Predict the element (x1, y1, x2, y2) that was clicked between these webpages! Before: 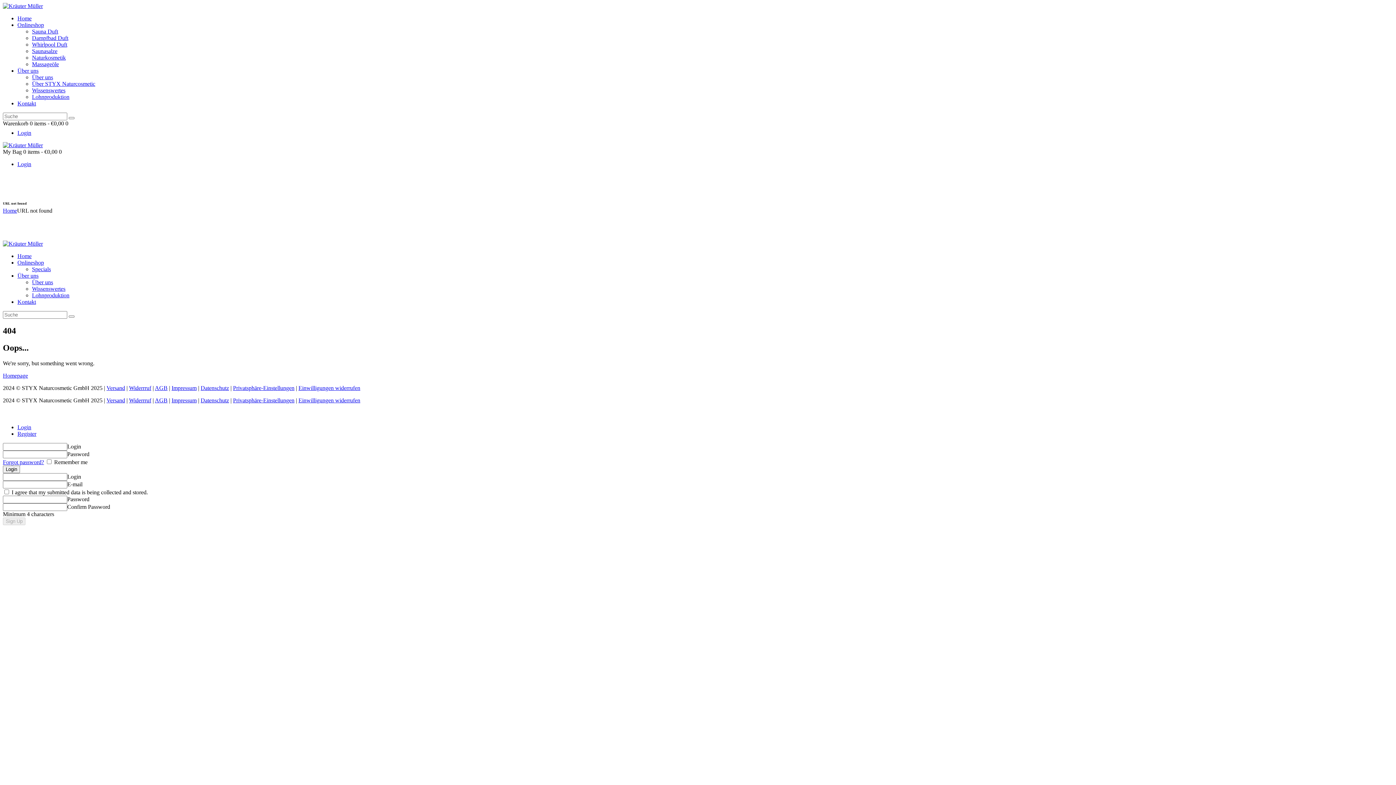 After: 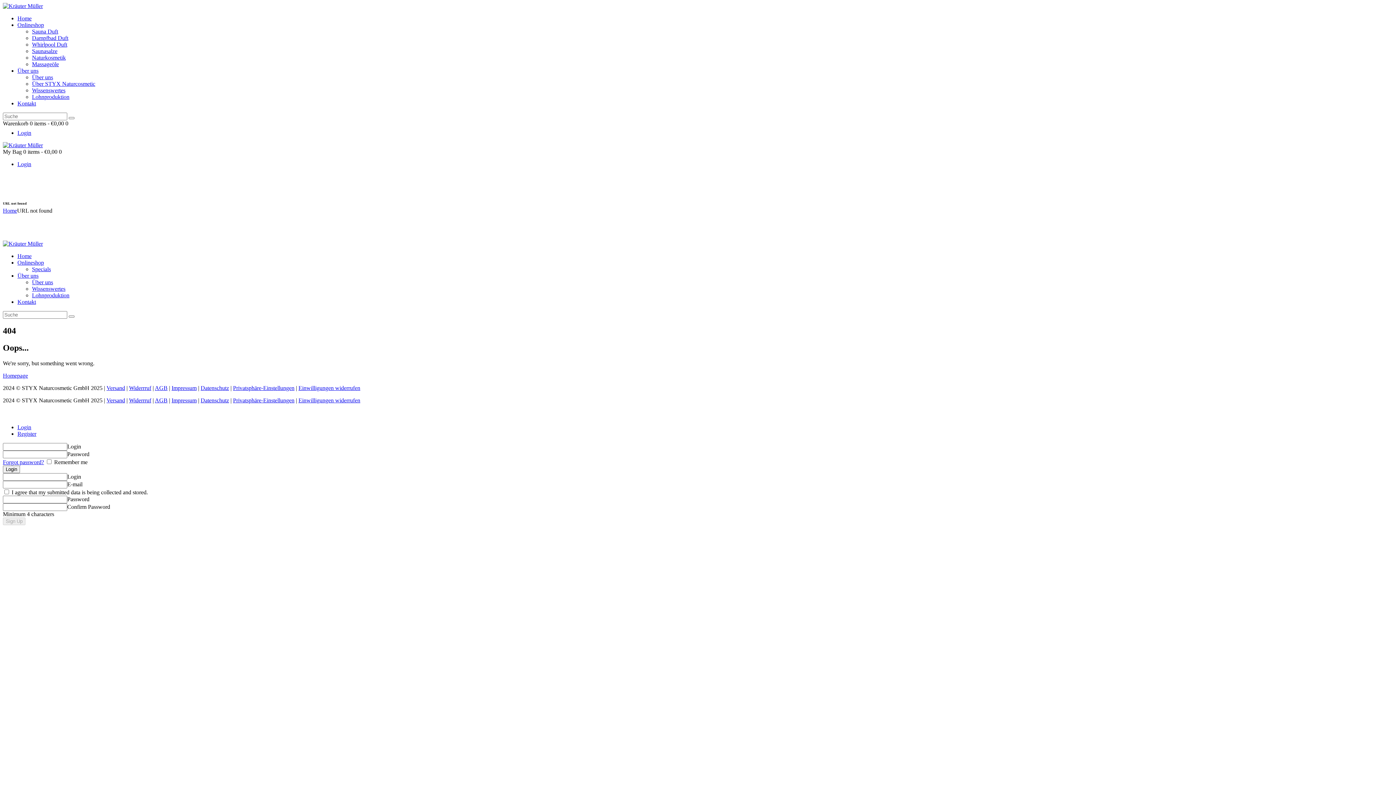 Action: bbox: (233, 385, 294, 391) label: Privatsphäre-Einstellungen